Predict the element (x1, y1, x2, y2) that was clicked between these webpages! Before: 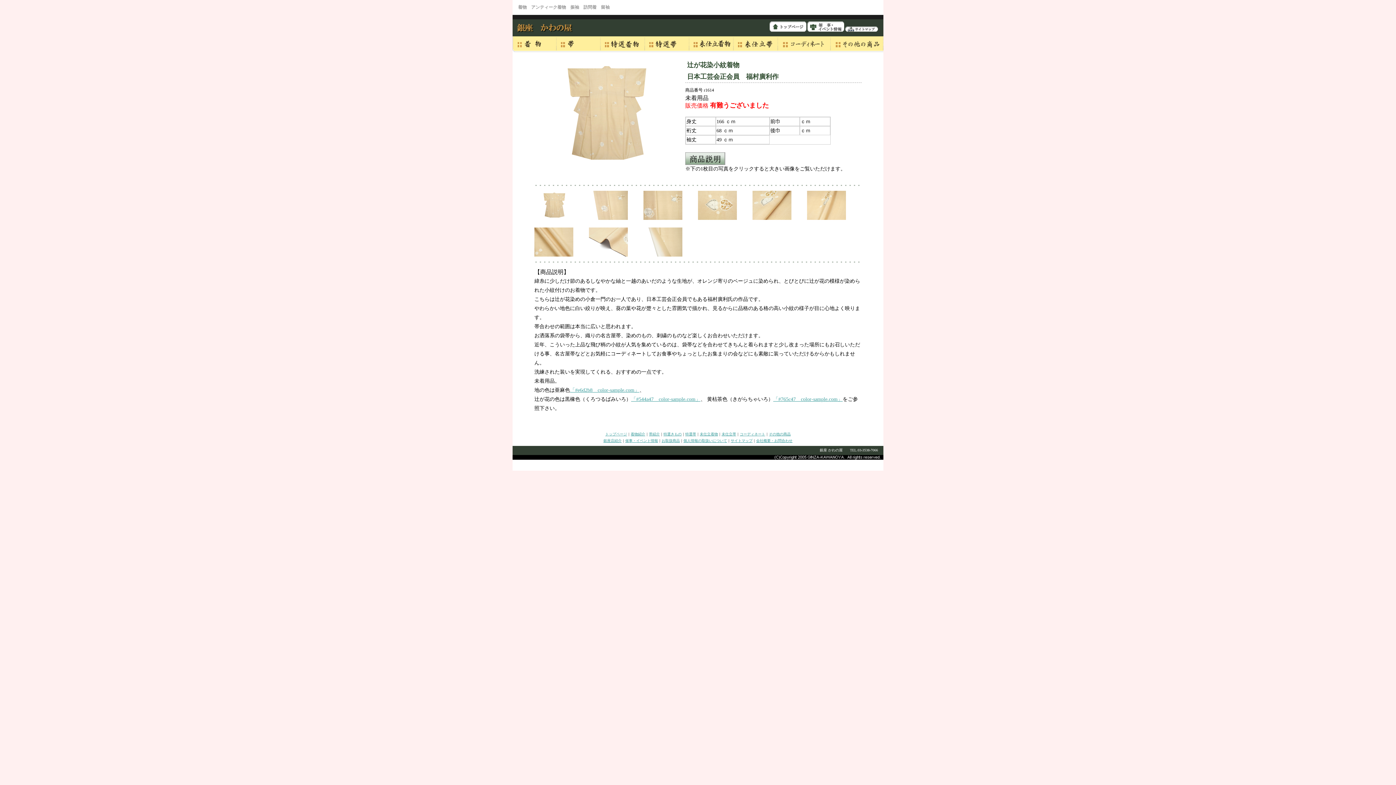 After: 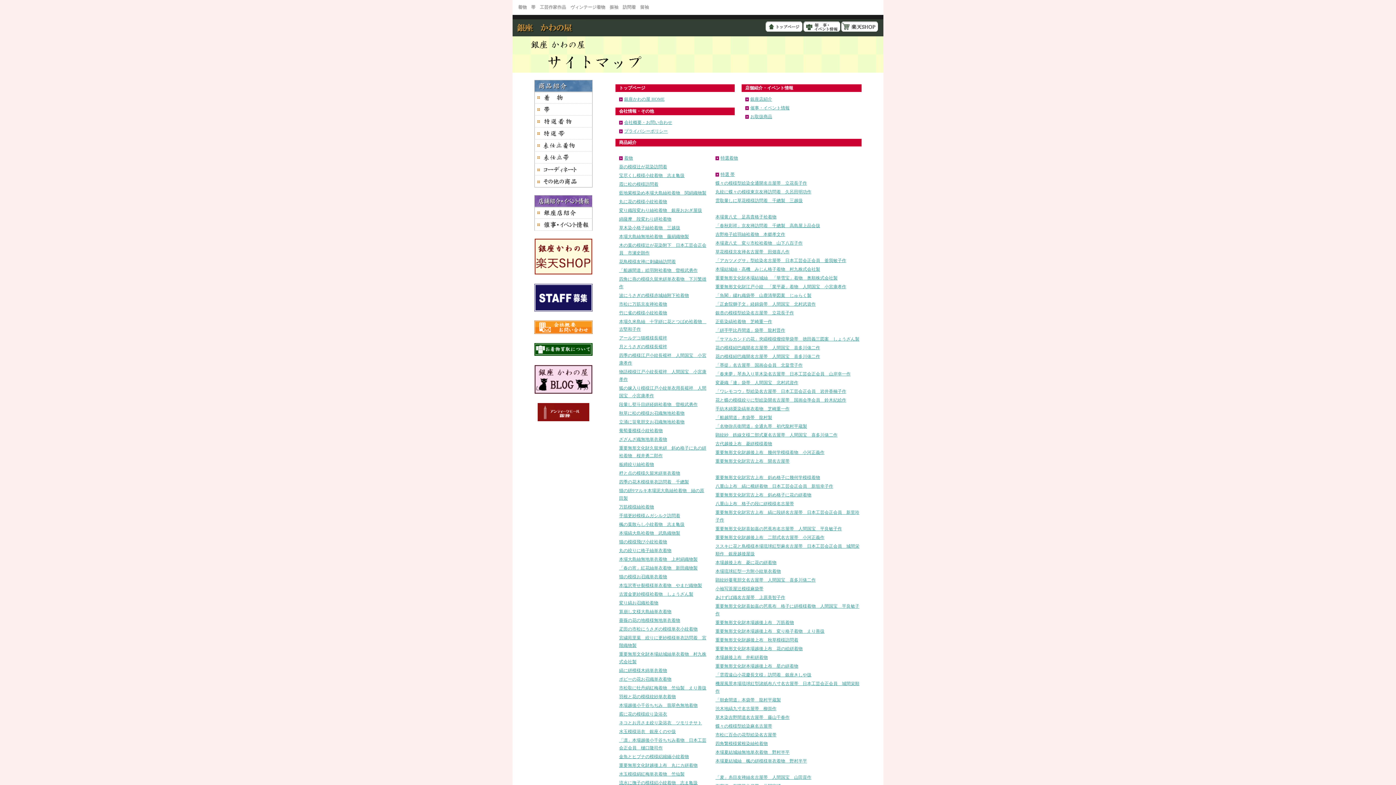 Action: bbox: (845, 30, 878, 34)